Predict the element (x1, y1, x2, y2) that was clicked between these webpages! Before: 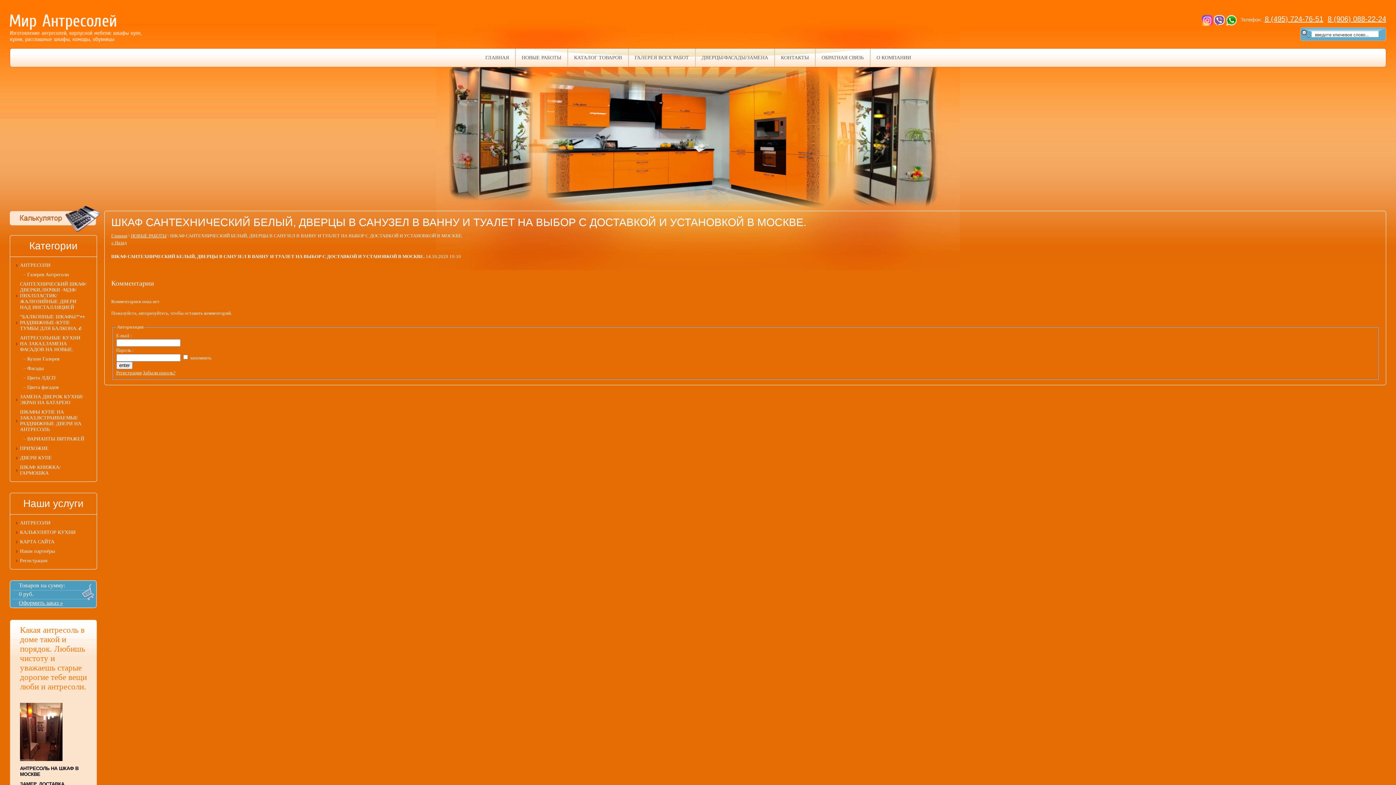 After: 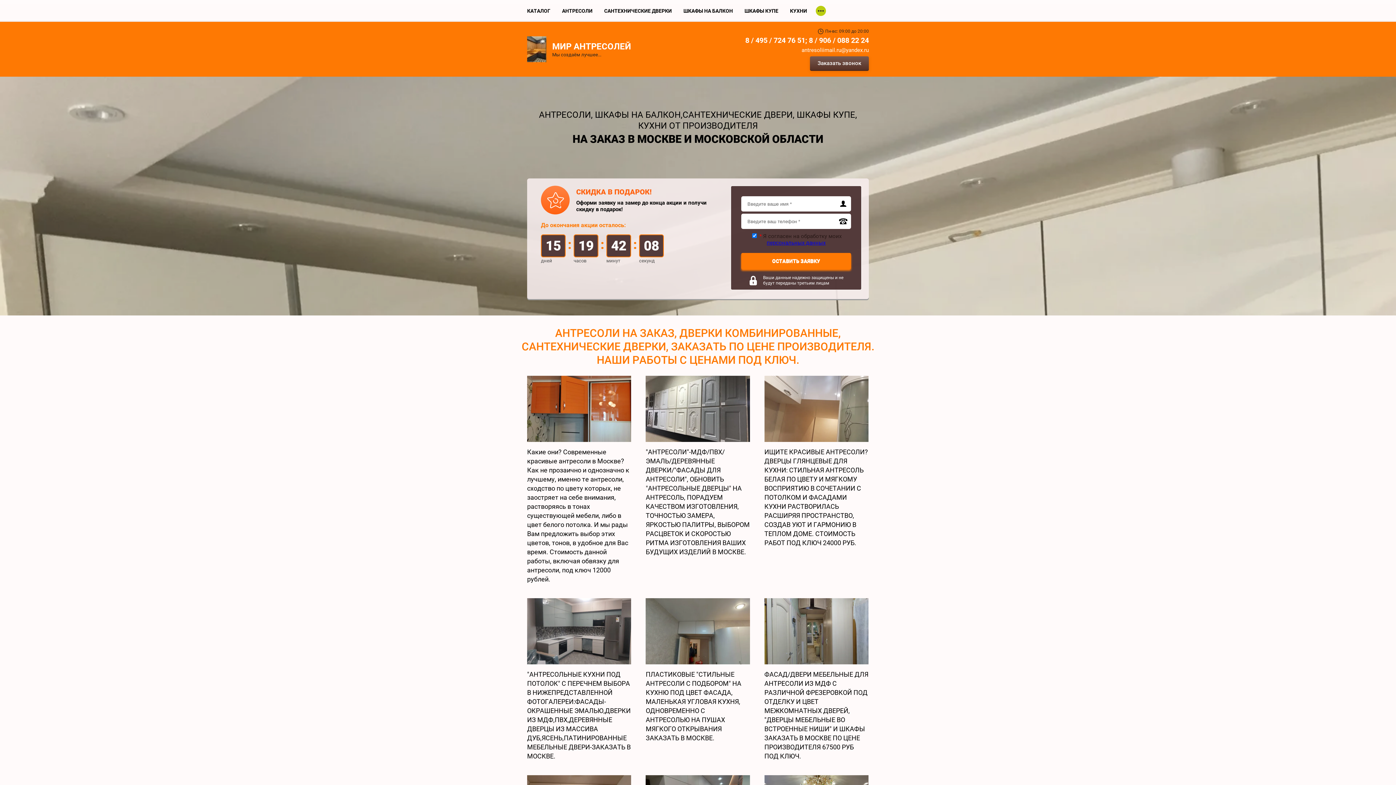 Action: bbox: (478, 48, 515, 66) label: ГЛАВНАЯ